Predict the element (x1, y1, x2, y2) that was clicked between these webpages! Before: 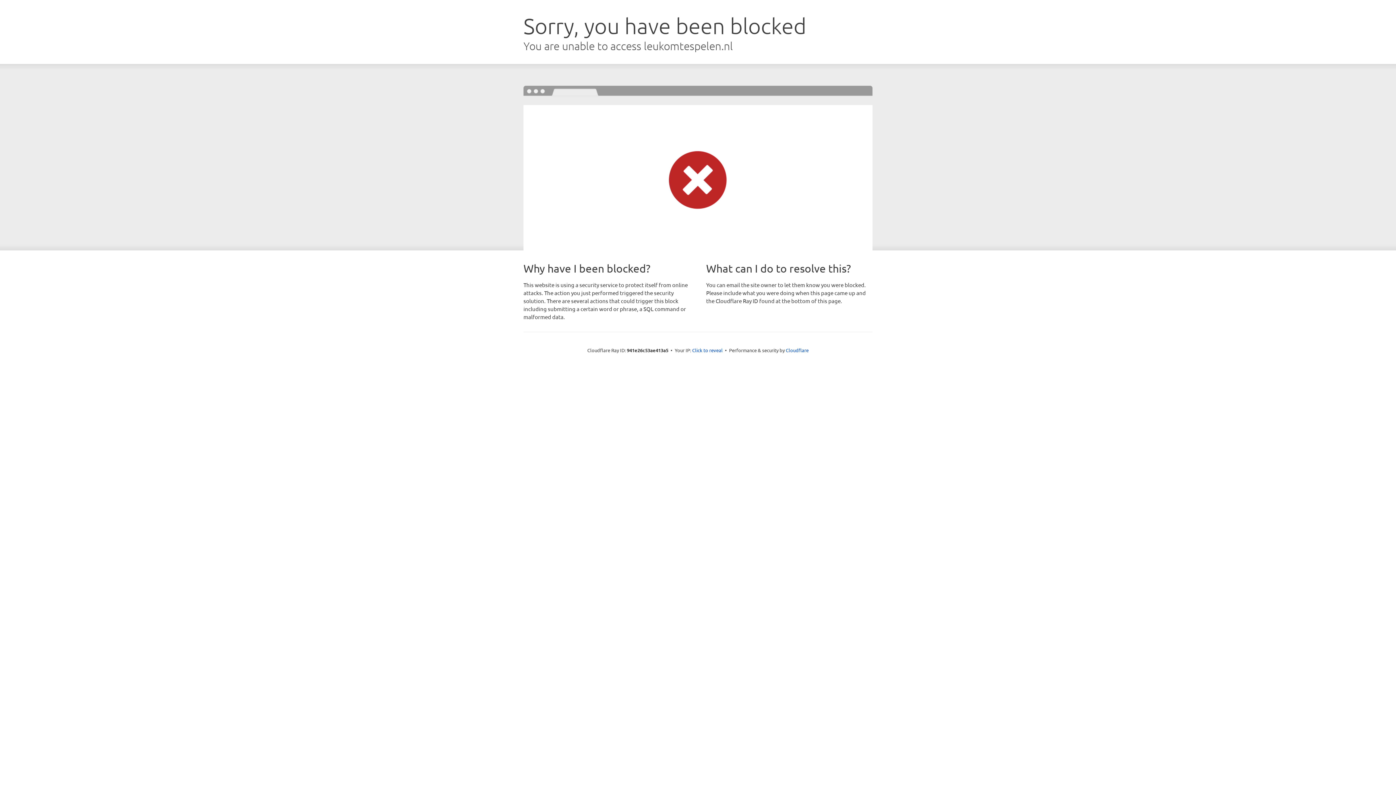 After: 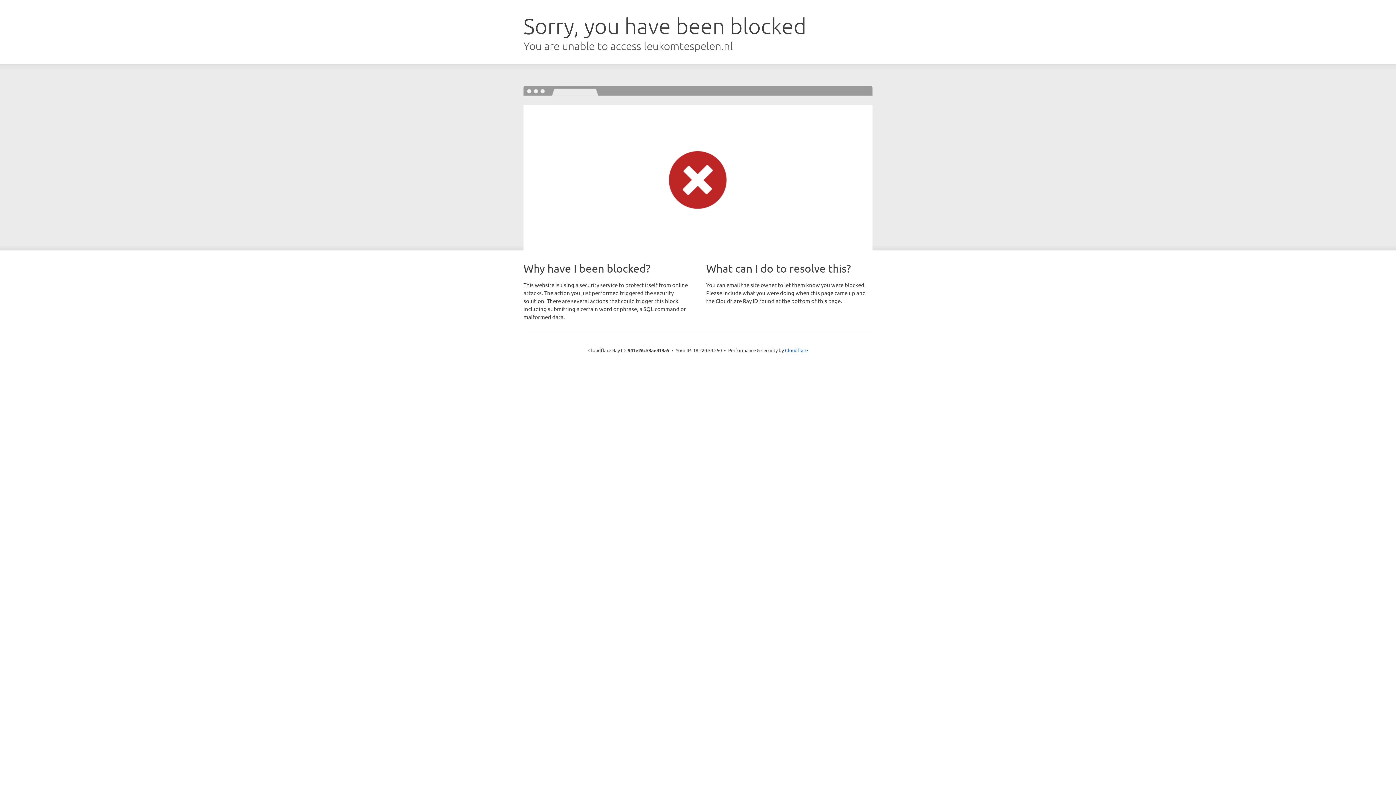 Action: label: Click to reveal bbox: (692, 346, 722, 353)